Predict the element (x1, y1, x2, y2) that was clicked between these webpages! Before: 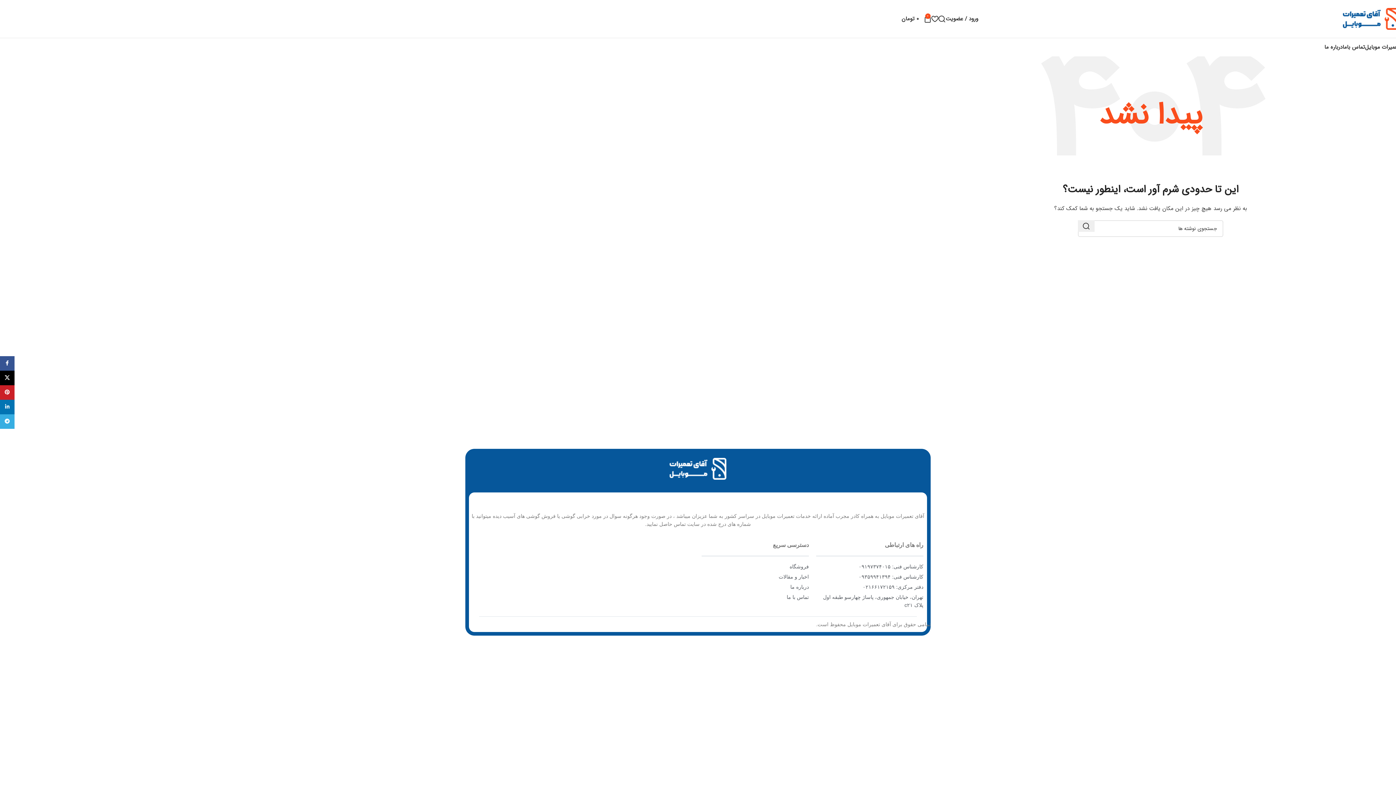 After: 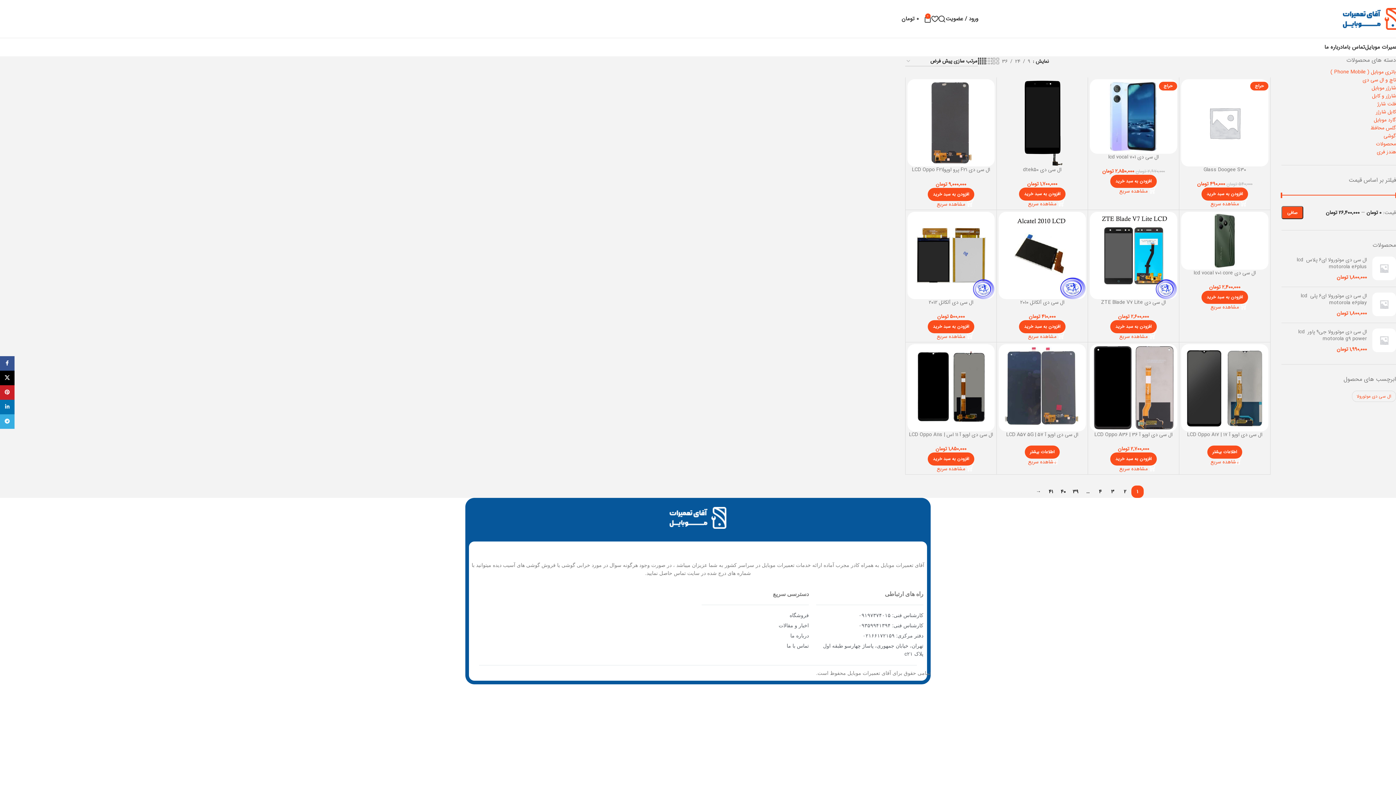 Action: label: Site logo bbox: (1343, 14, 1400, 22)